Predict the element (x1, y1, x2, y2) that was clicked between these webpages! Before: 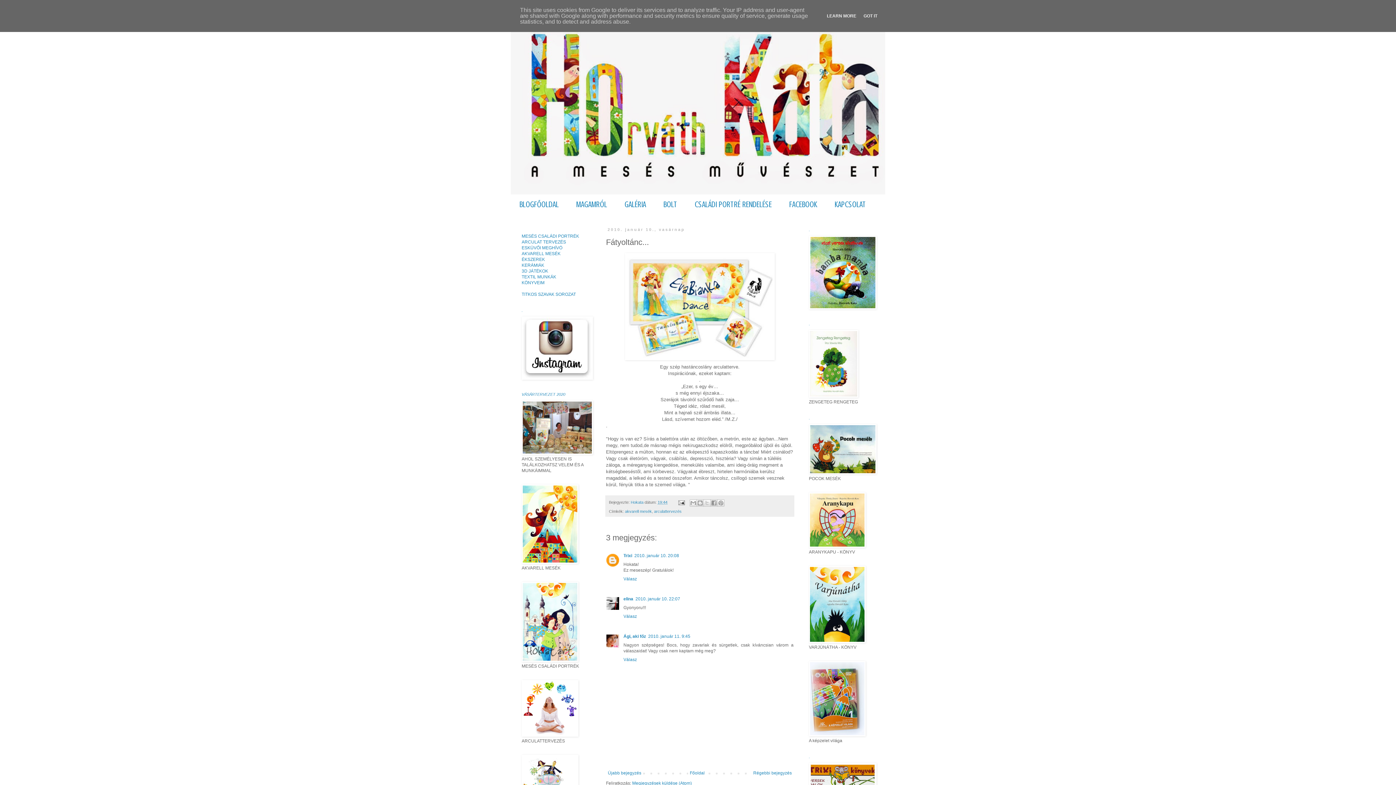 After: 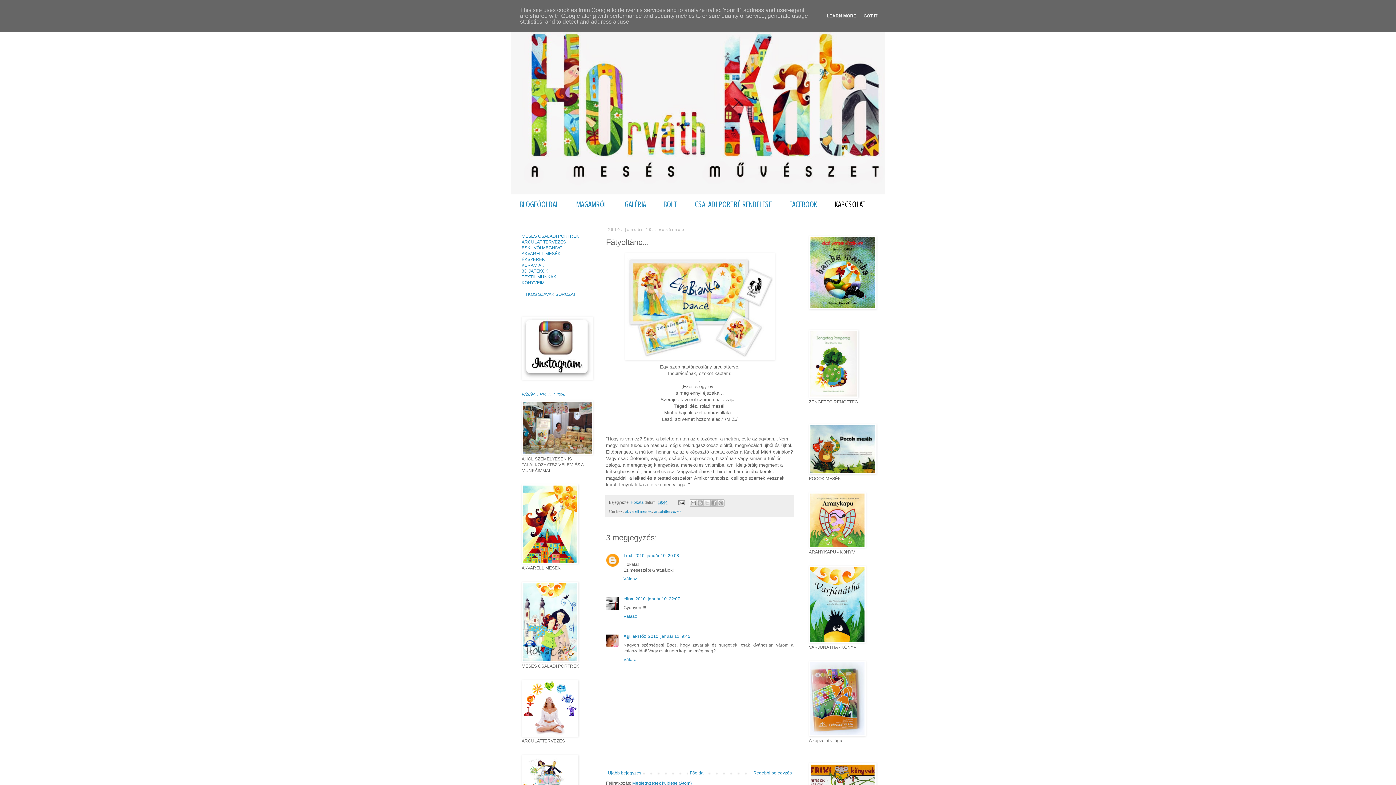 Action: bbox: (826, 194, 874, 214) label: KAPCSOLAT